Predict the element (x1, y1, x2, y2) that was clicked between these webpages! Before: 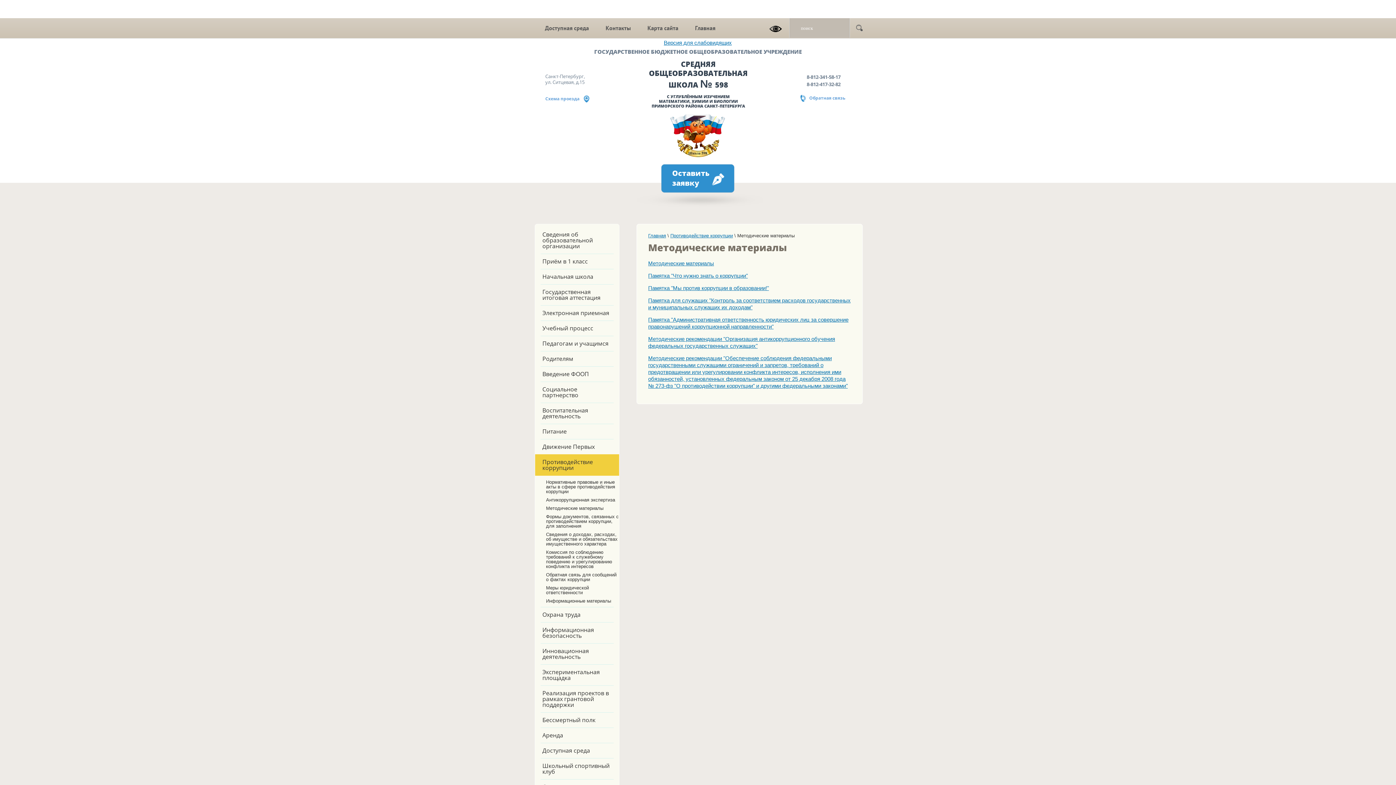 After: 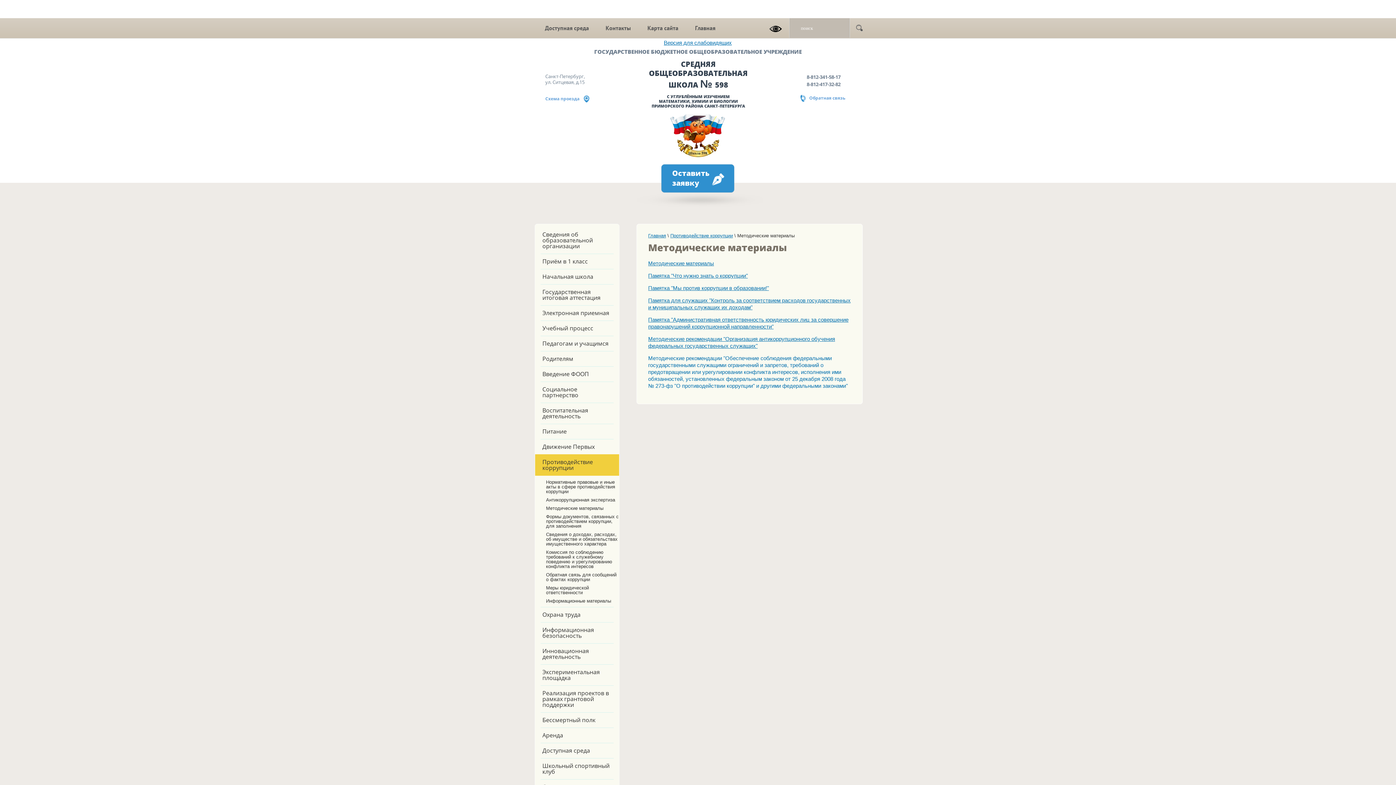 Action: bbox: (648, 355, 848, 389) label: Методические рекомендации "Обеспечение соблюдения федеральными государственными служащими ограничений и запретов, требований о предотвращении или урегулировании конфликта интересов, исполнения ими обязанностей, установленных федеральным законом от 25 декабря 2008 года № 273-фз "О противодействии коррупции" и другими федеральными законами"